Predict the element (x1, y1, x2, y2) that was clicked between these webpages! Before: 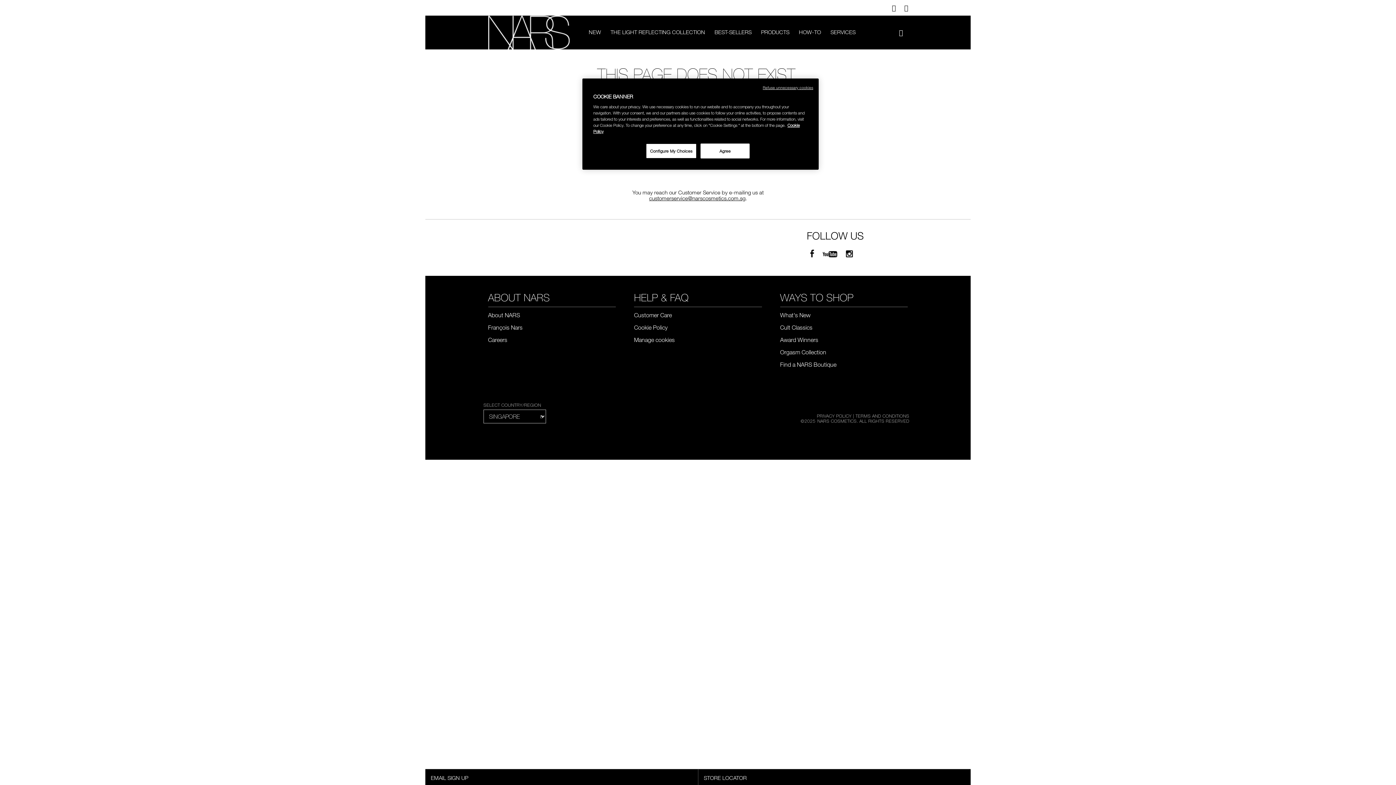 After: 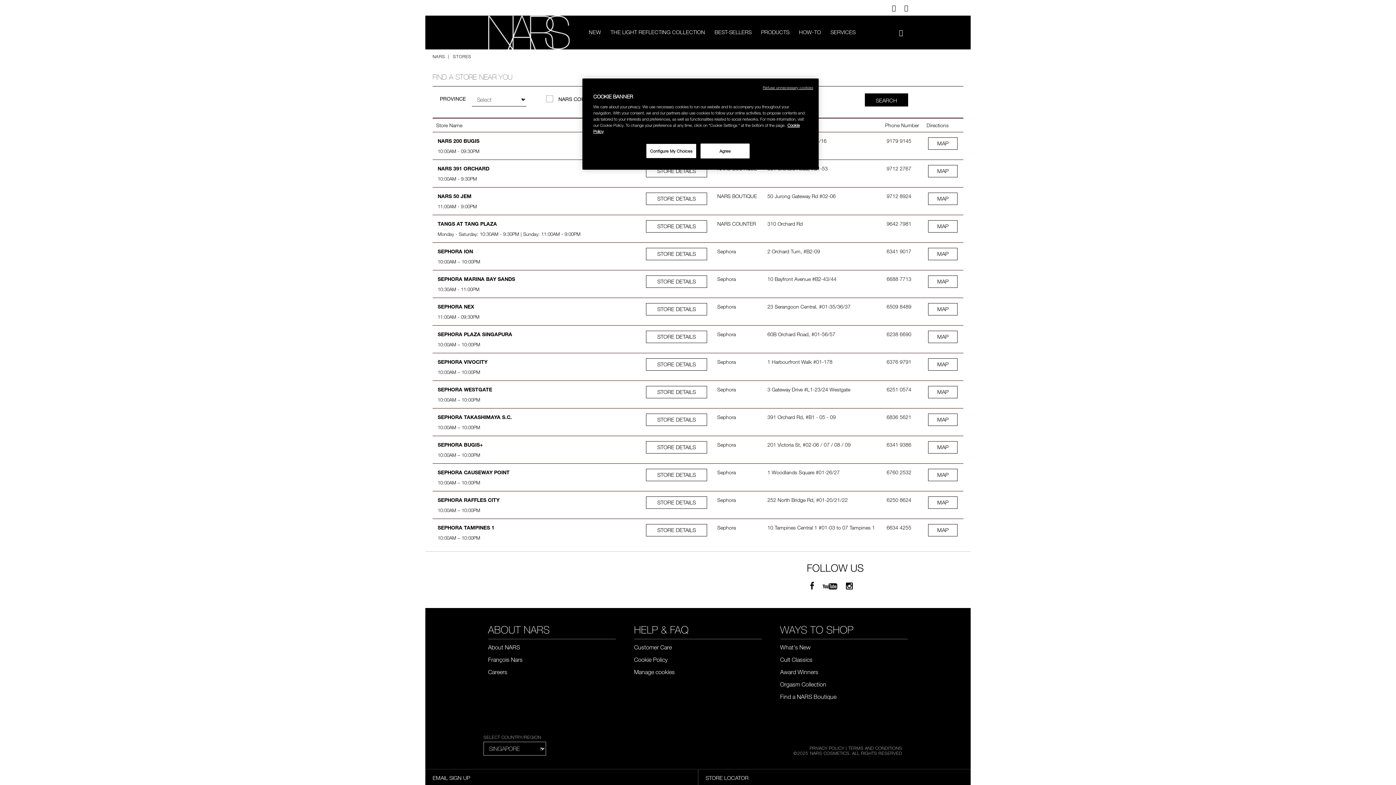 Action: label: Find a NARS Boutique bbox: (780, 358, 836, 370)